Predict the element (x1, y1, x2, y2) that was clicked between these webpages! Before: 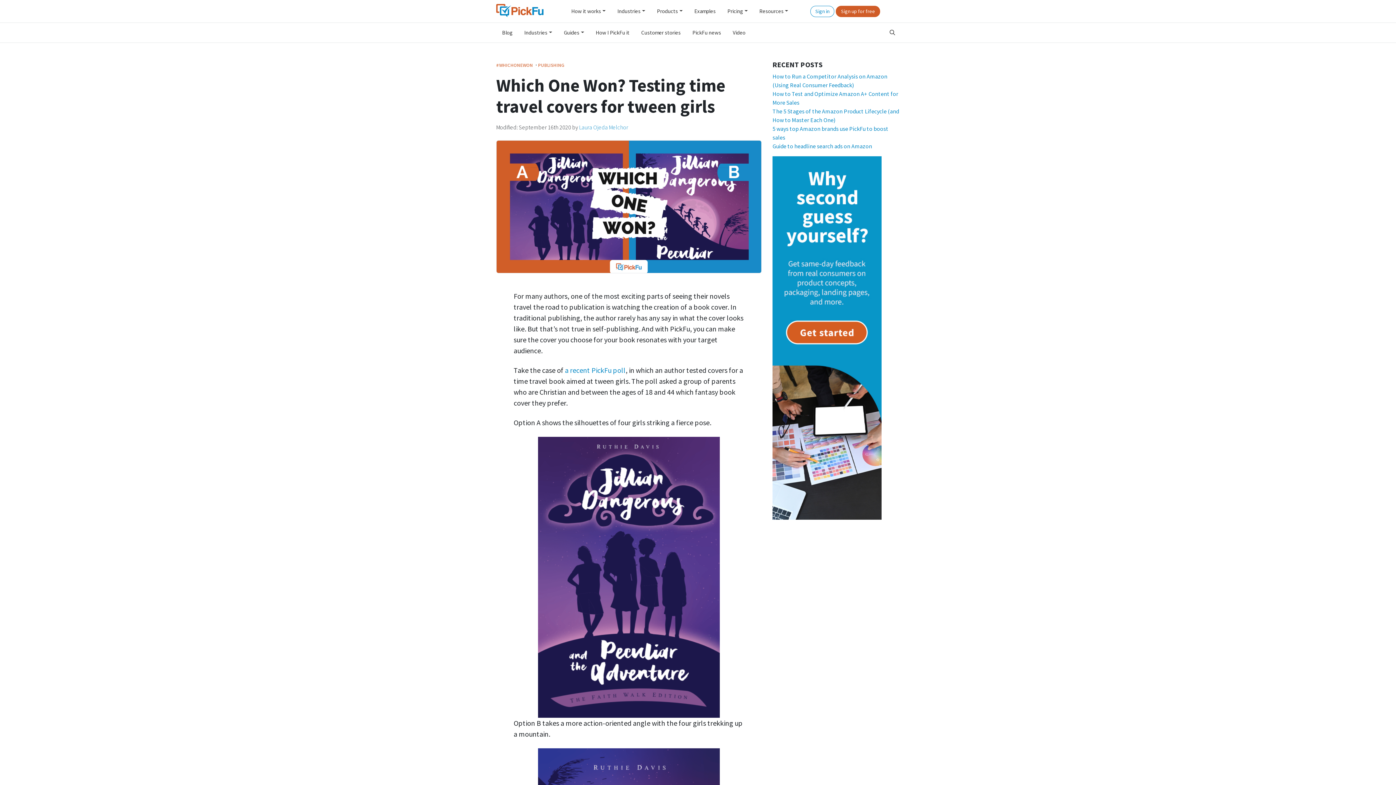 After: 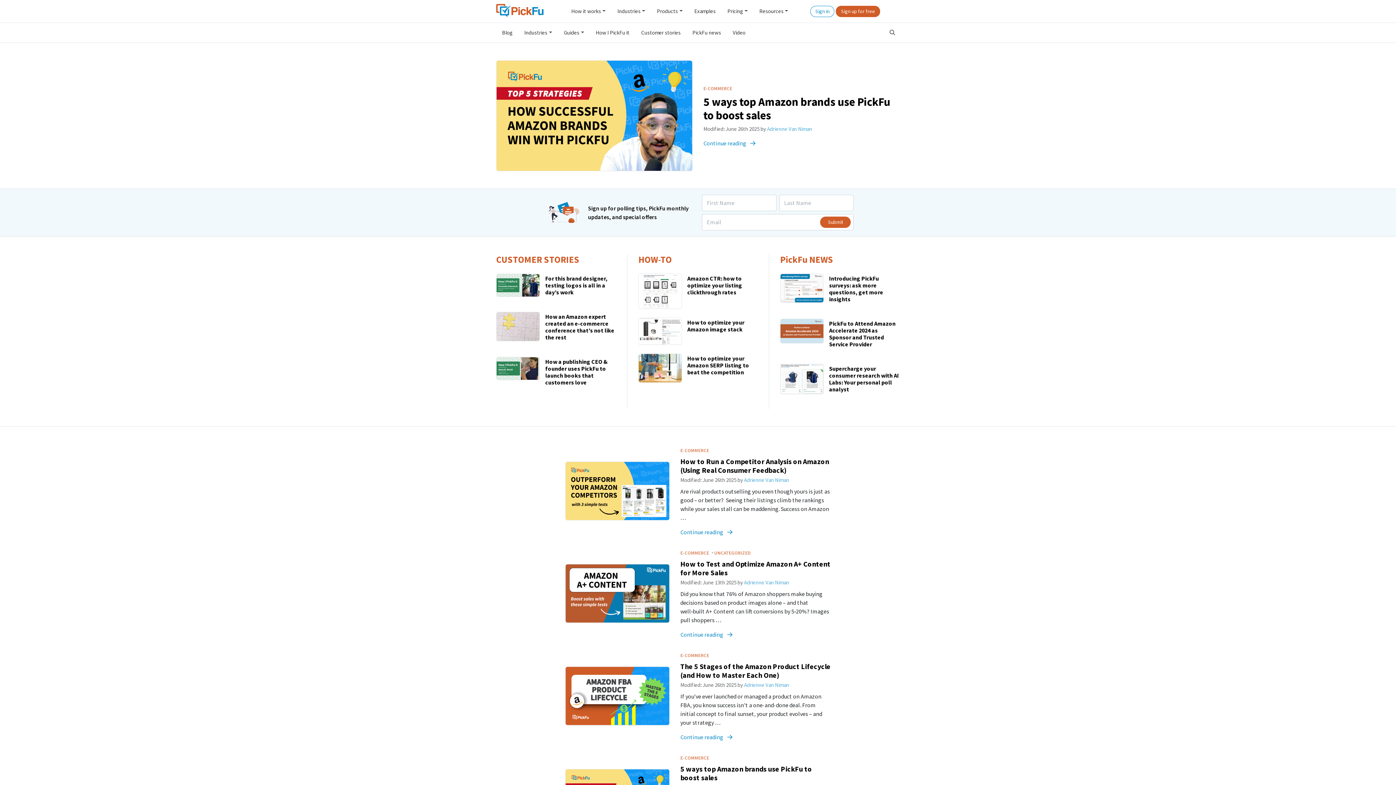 Action: label: Blog bbox: (499, 25, 515, 39)